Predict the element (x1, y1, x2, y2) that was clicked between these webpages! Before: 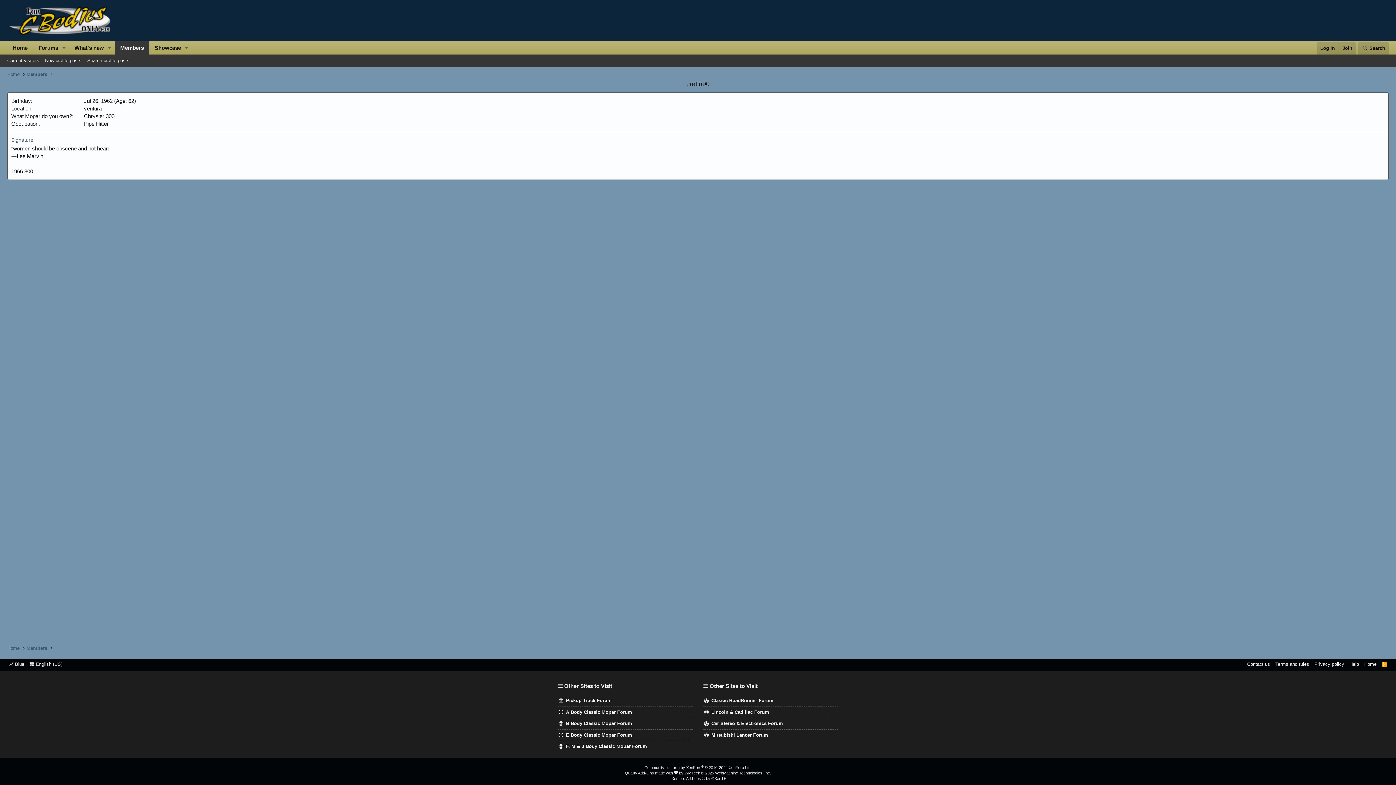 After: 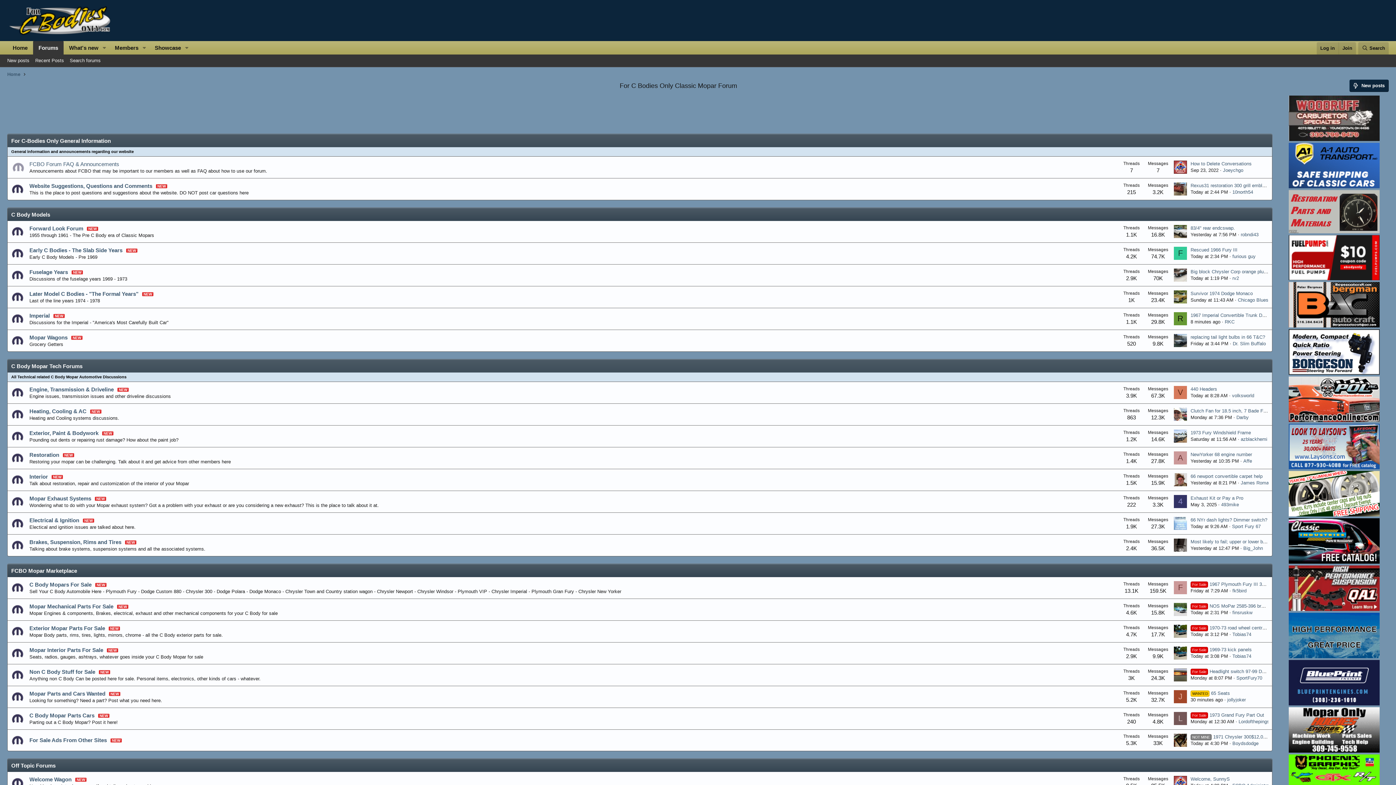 Action: bbox: (7, 32, 115, 38)